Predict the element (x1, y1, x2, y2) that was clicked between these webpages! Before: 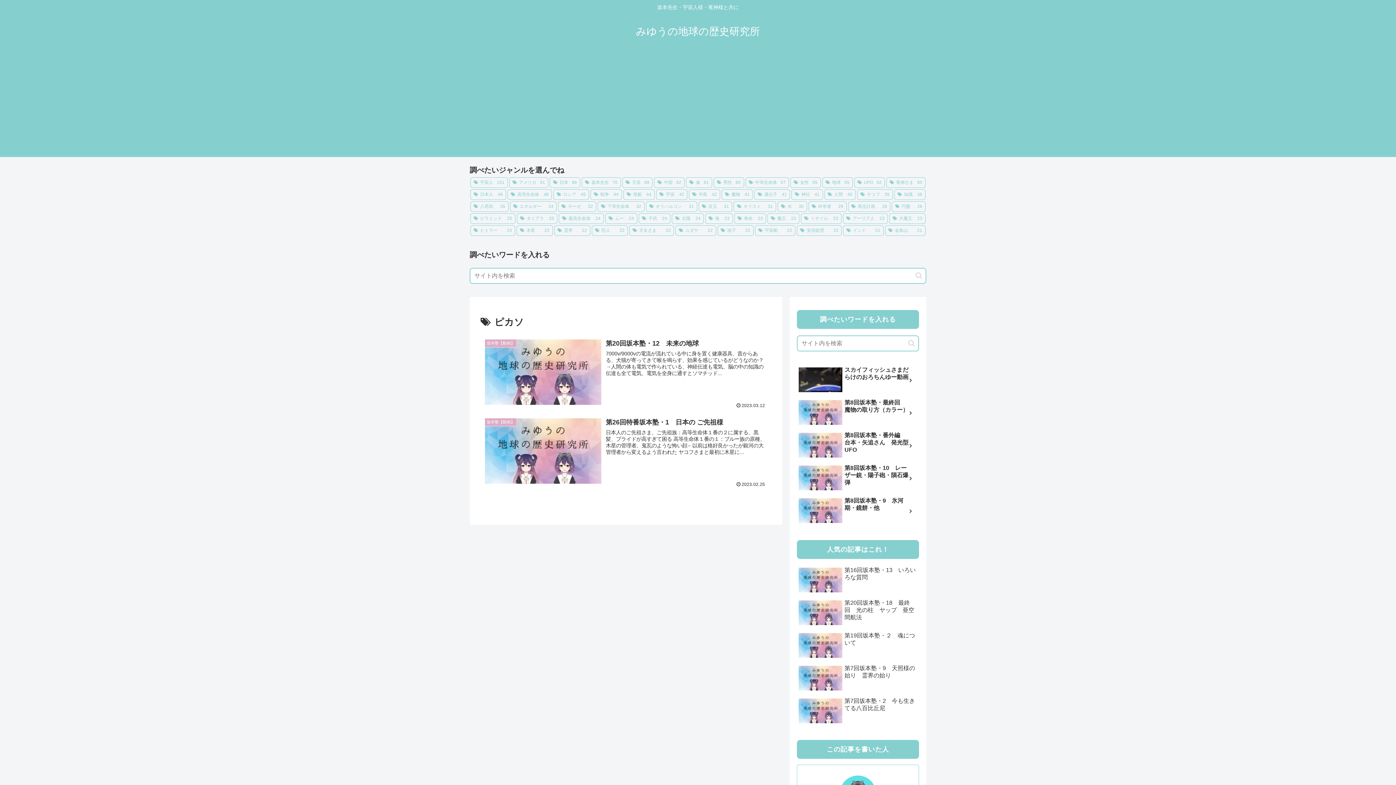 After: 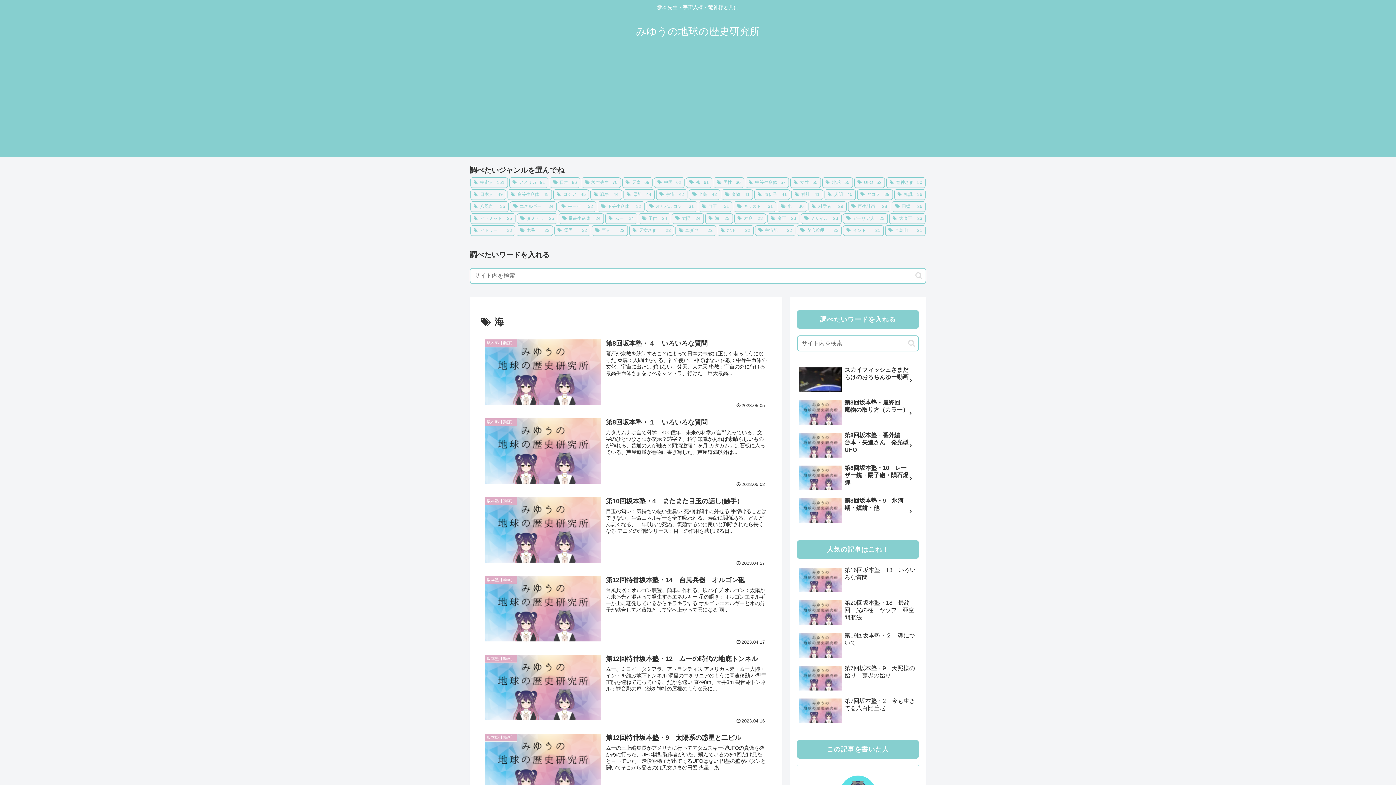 Action: bbox: (705, 213, 732, 223) label: 海 (23個の項目)